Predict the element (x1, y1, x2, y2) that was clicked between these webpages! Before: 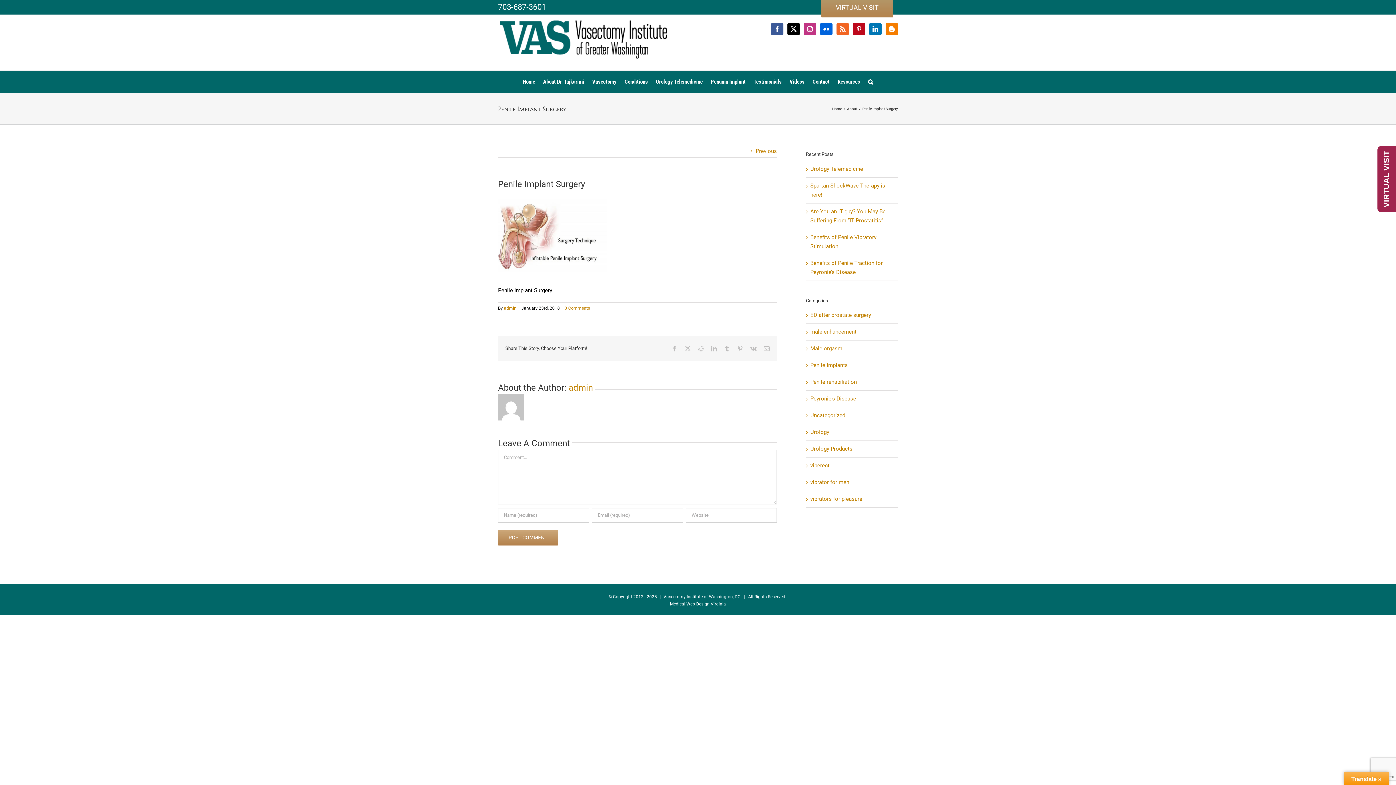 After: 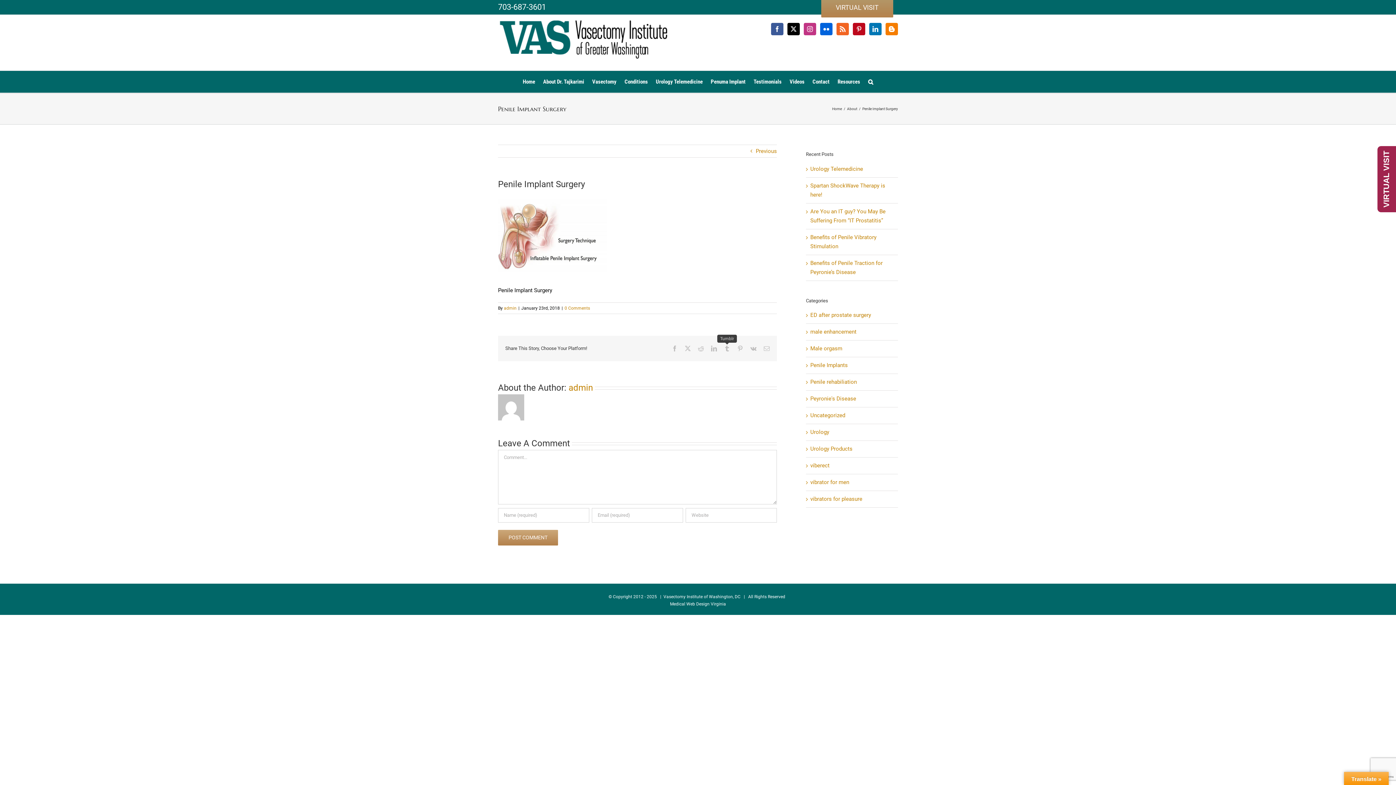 Action: bbox: (724, 345, 730, 351) label: Tumblr